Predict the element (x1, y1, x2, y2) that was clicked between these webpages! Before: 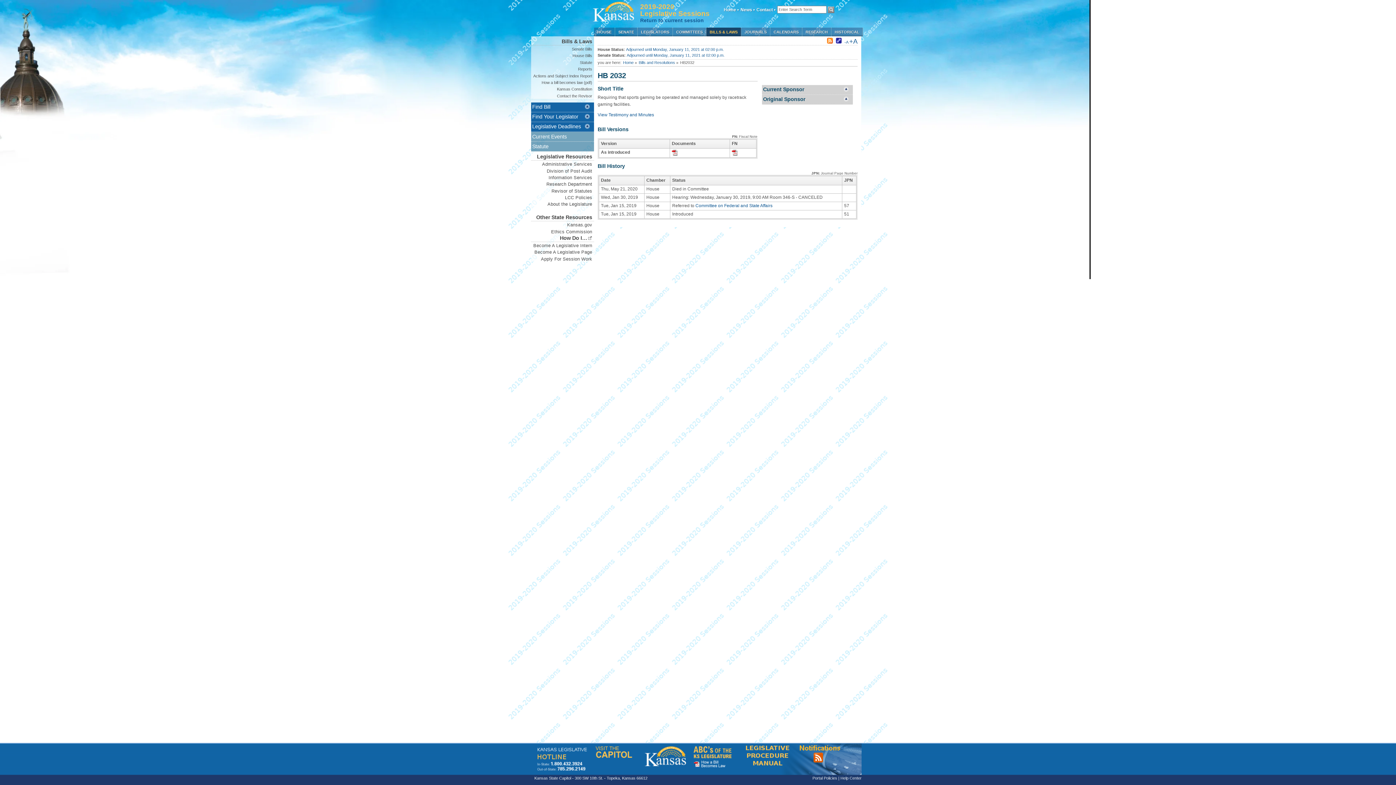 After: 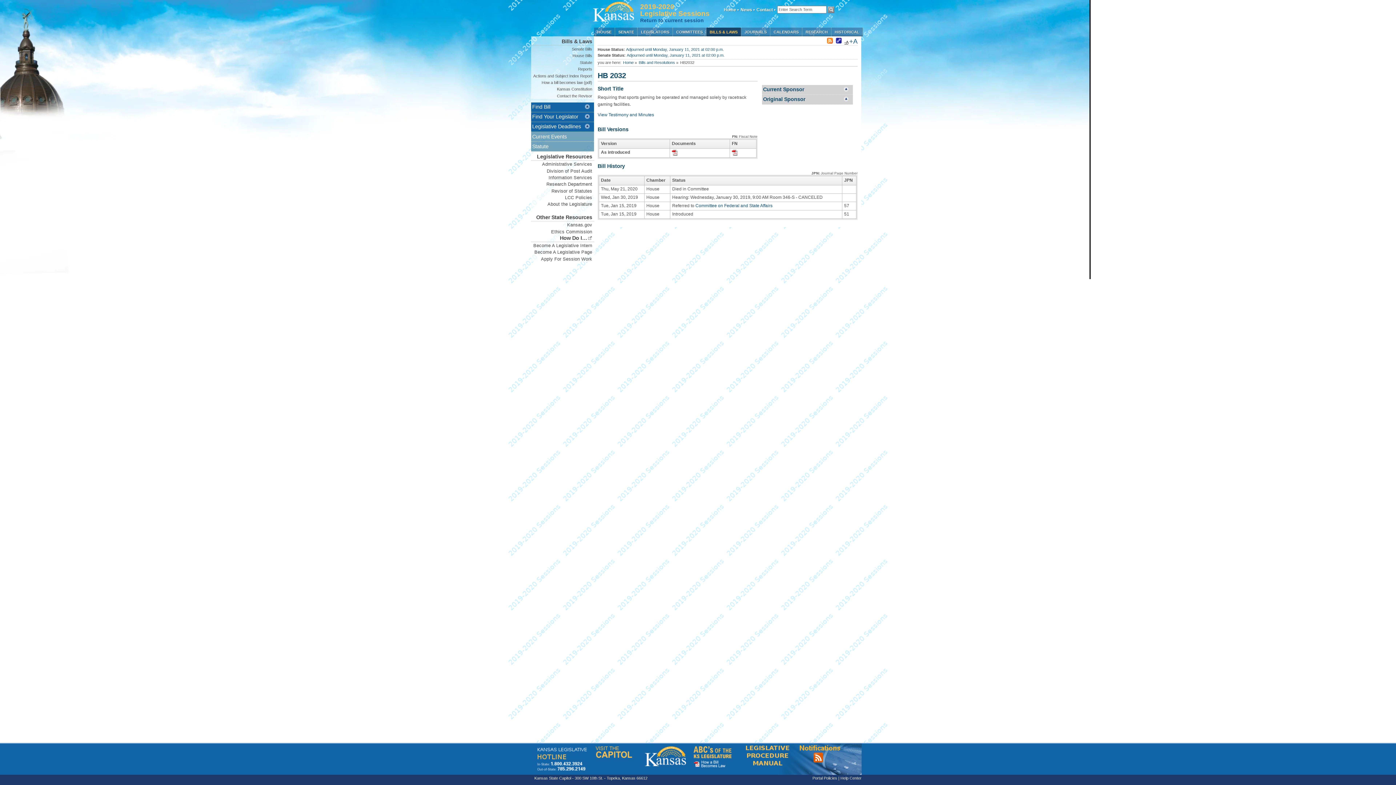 Action: label: -A bbox: (844, 40, 848, 44)